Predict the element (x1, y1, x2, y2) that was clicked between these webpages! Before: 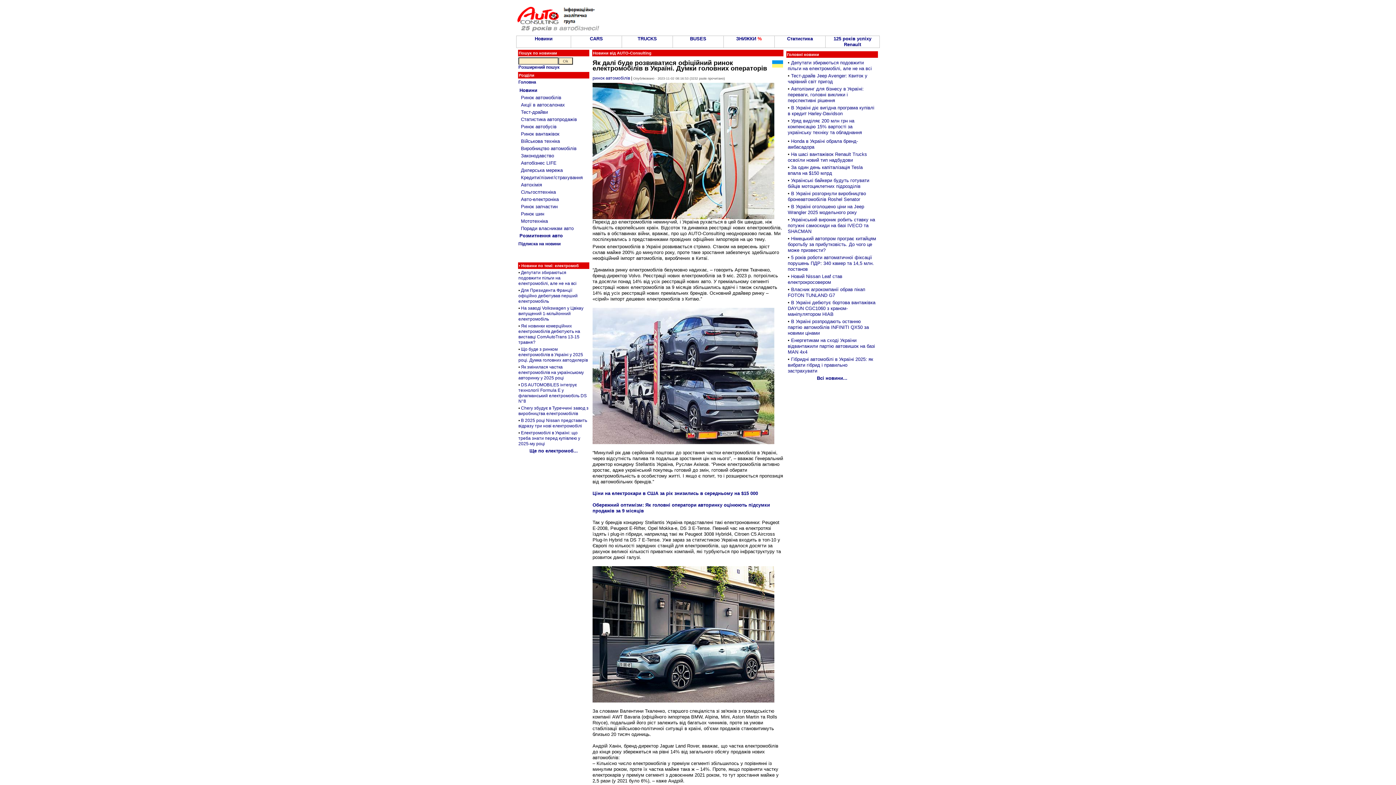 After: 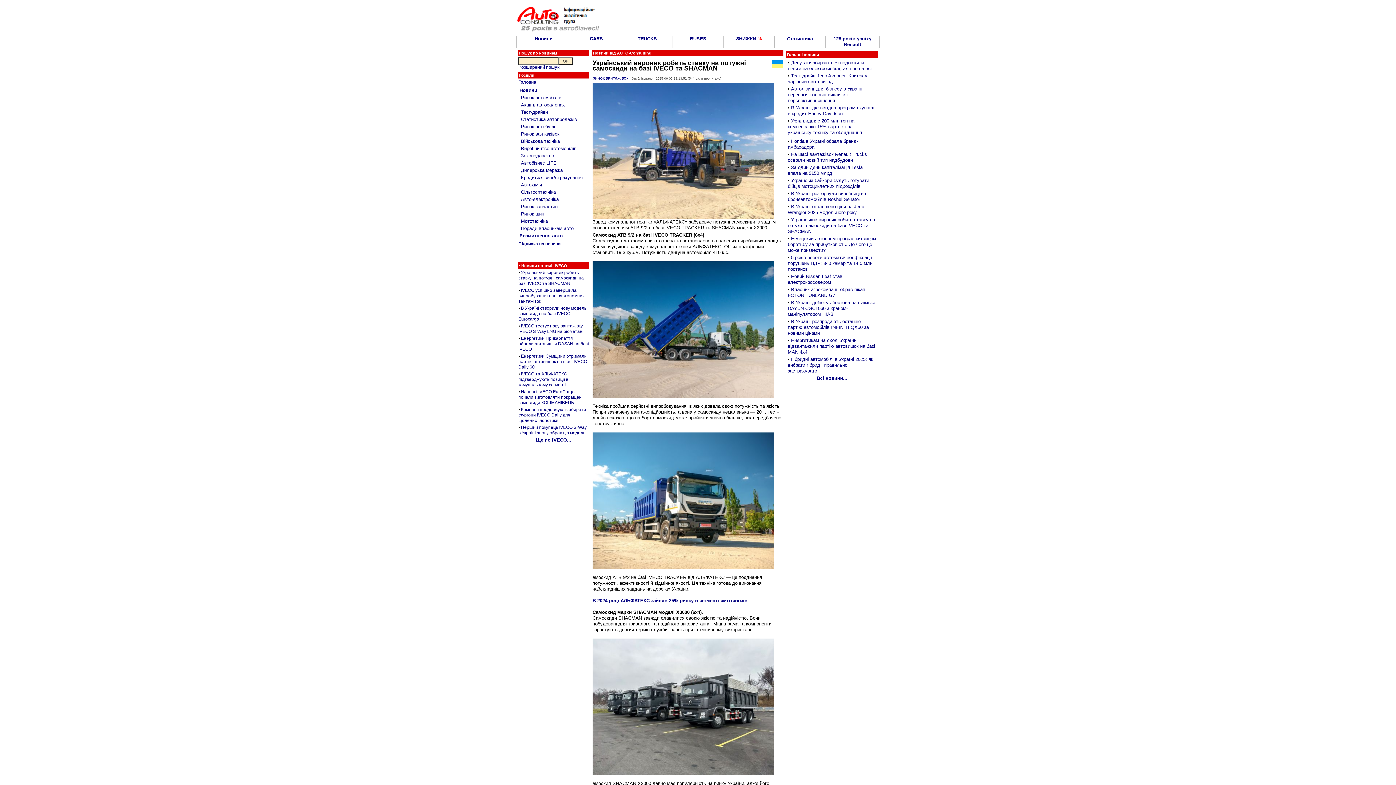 Action: bbox: (788, 217, 875, 234) label: Український вироник робить ставку на потужні самоскиди на базі IVECO та SHACMAN